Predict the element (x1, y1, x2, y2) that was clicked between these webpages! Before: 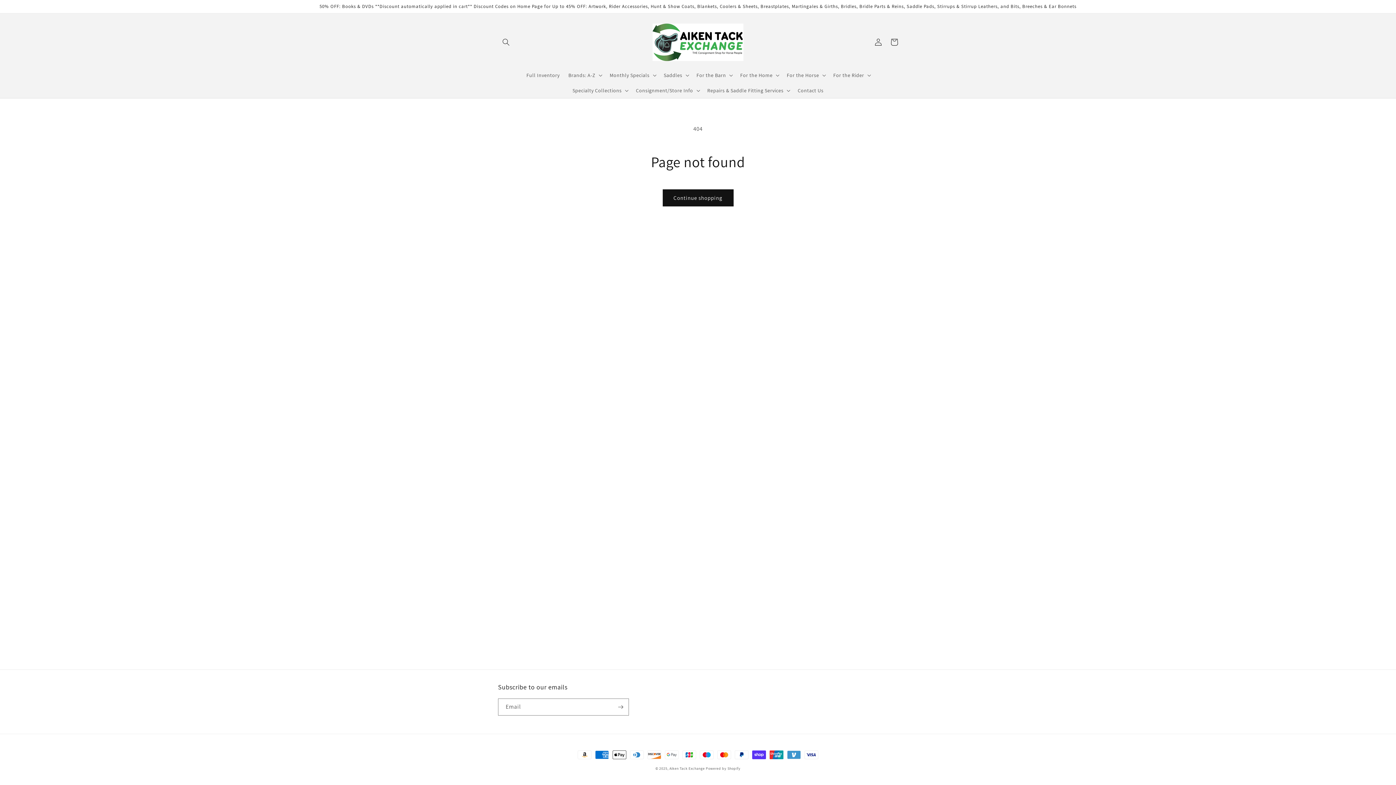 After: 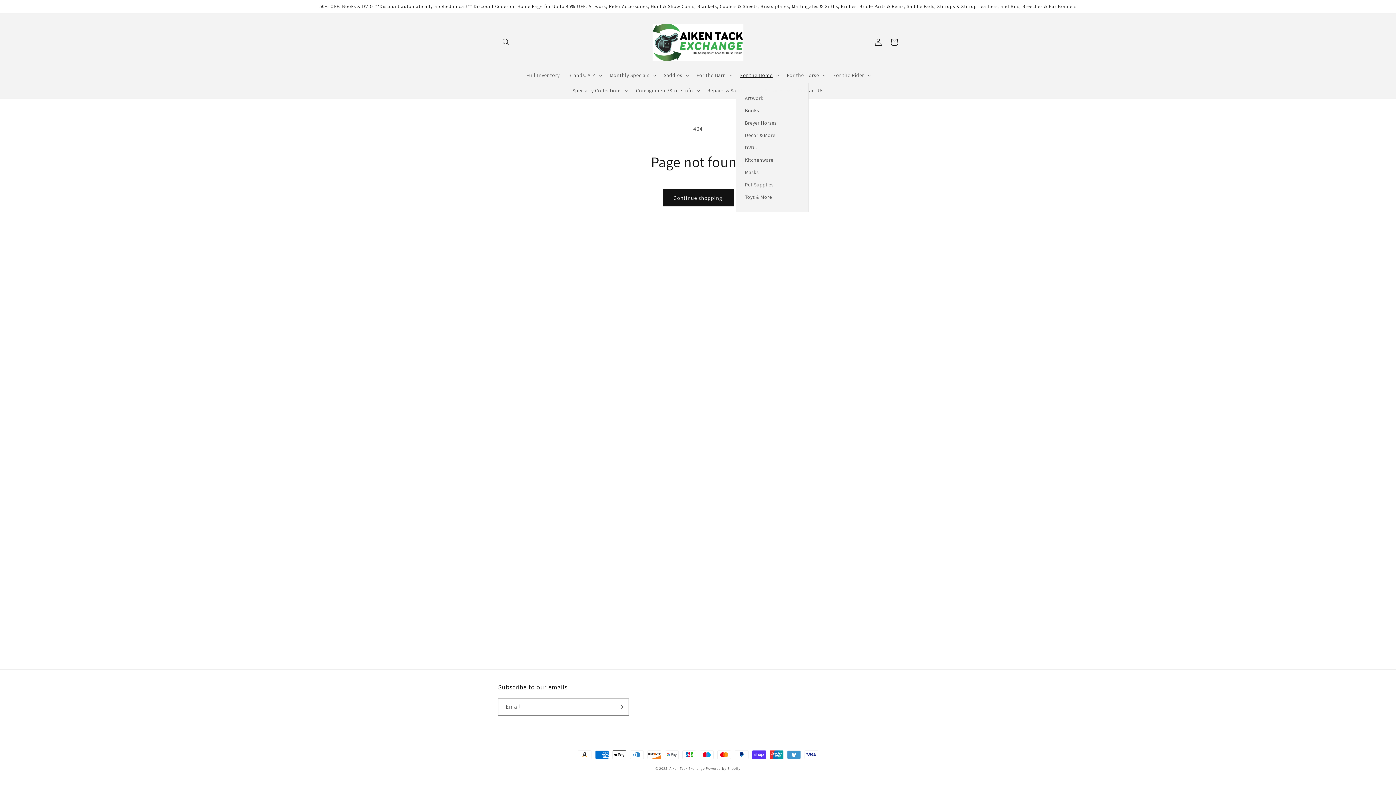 Action: bbox: (736, 67, 782, 82) label: For the Home